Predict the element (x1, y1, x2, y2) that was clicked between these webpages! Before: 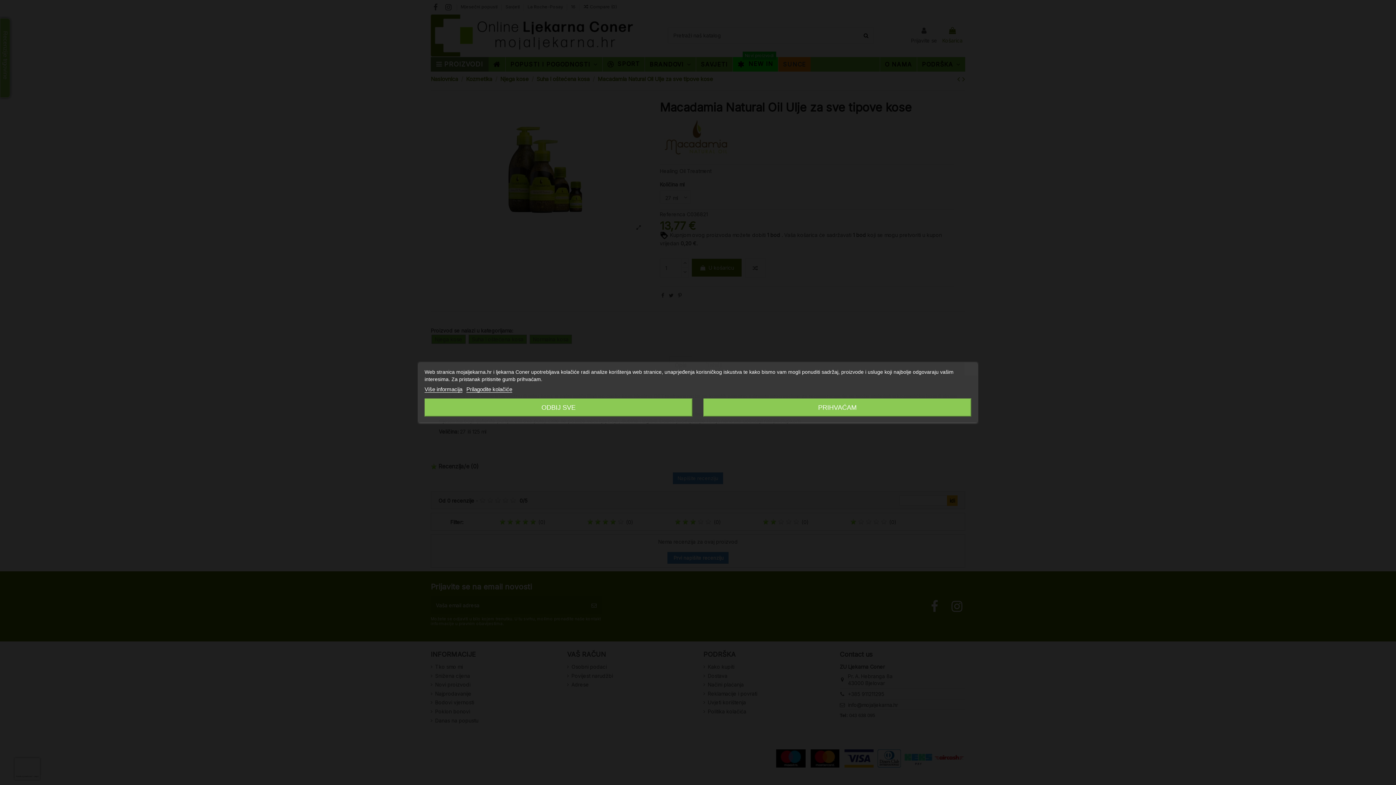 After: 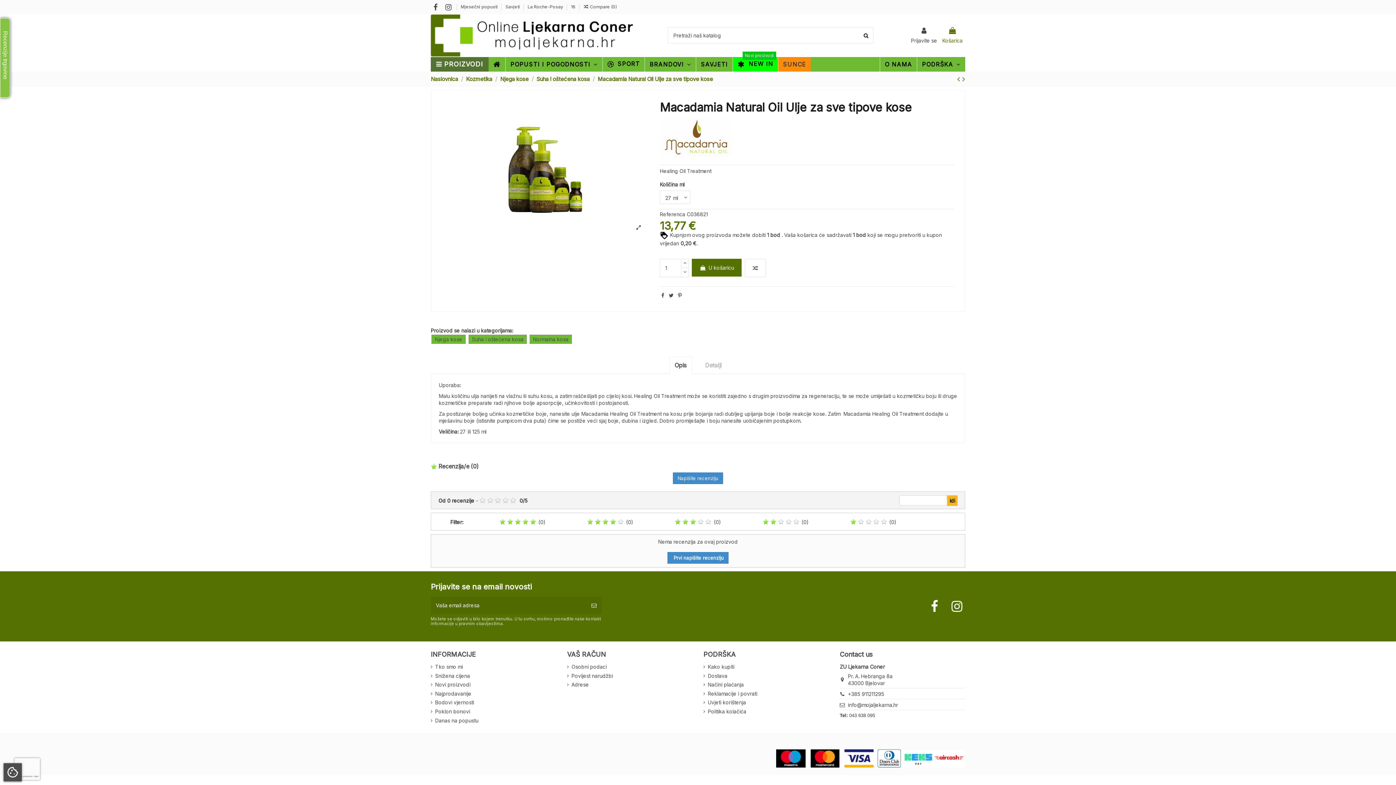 Action: bbox: (424, 398, 692, 416) label: ODBIJ SVE